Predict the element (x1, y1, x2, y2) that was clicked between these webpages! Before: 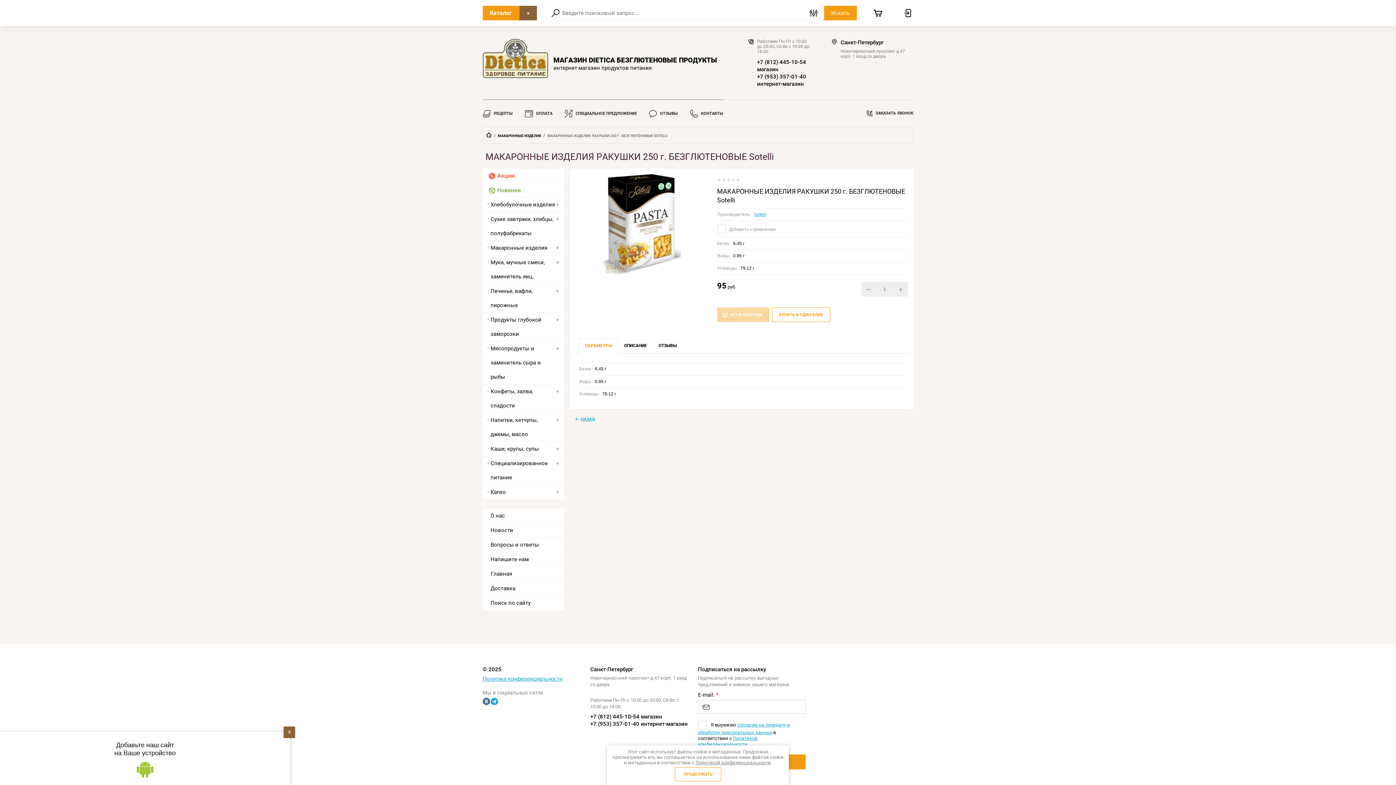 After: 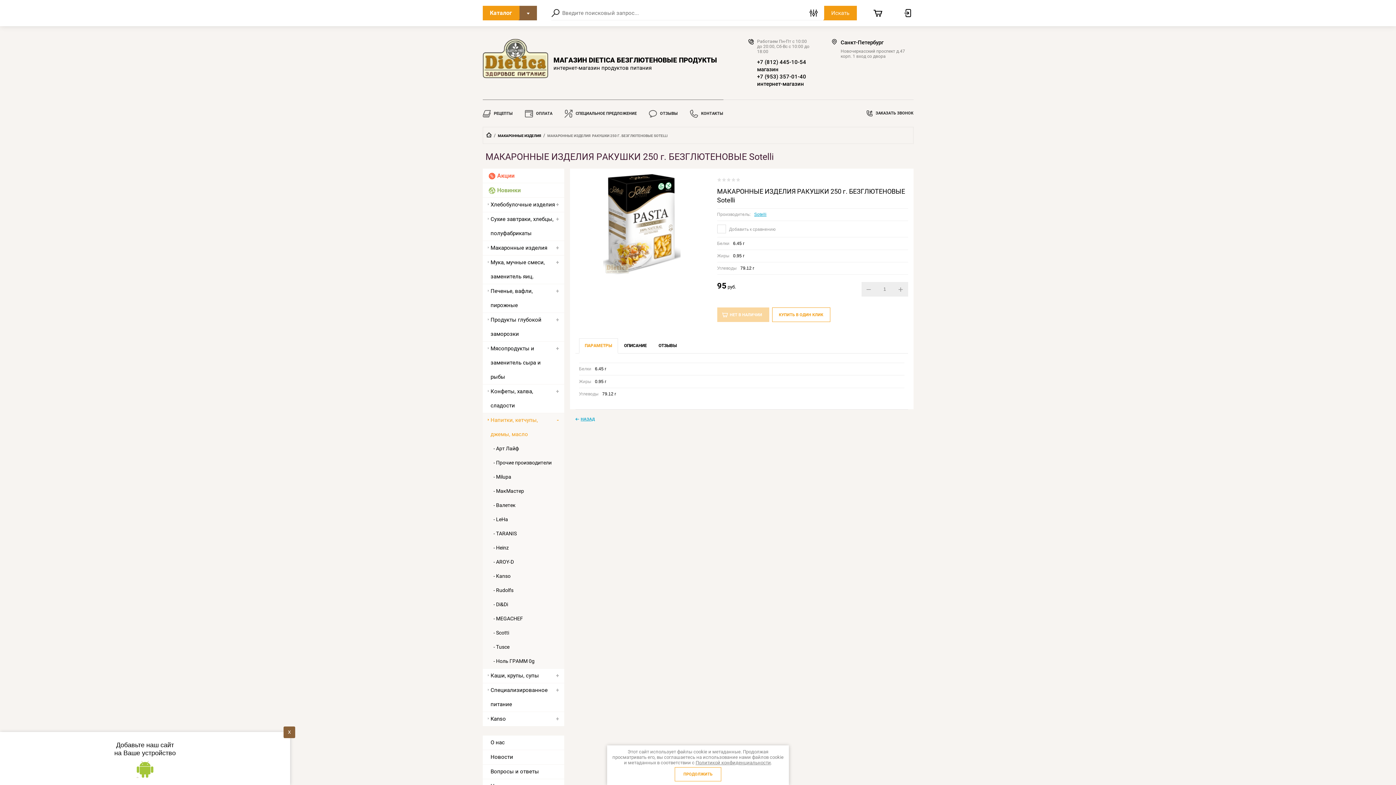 Action: label: Напитки, кетчупы, джемы, масло bbox: (482, 413, 564, 441)